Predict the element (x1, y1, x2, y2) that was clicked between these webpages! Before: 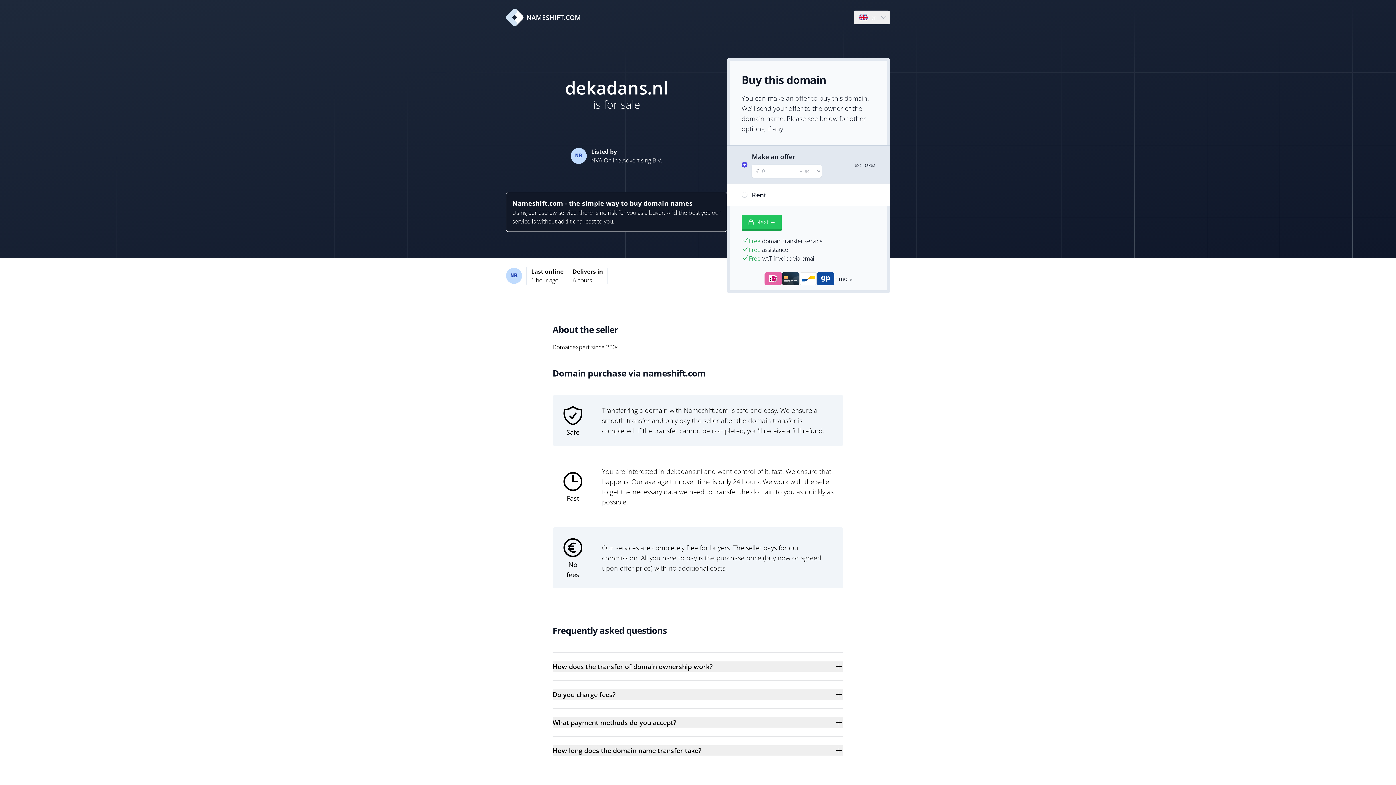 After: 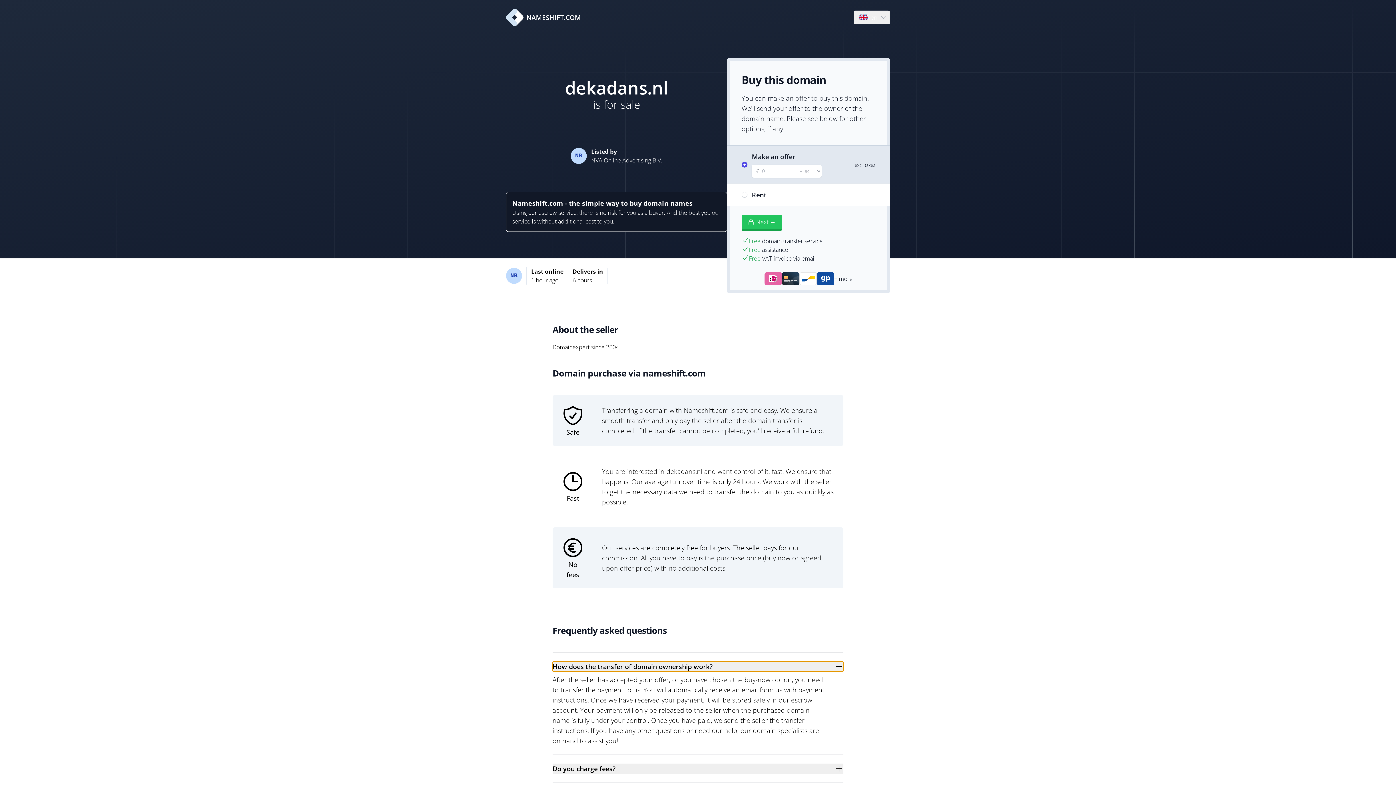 Action: label: How does the transfer of domain ownership work? bbox: (552, 661, 843, 672)